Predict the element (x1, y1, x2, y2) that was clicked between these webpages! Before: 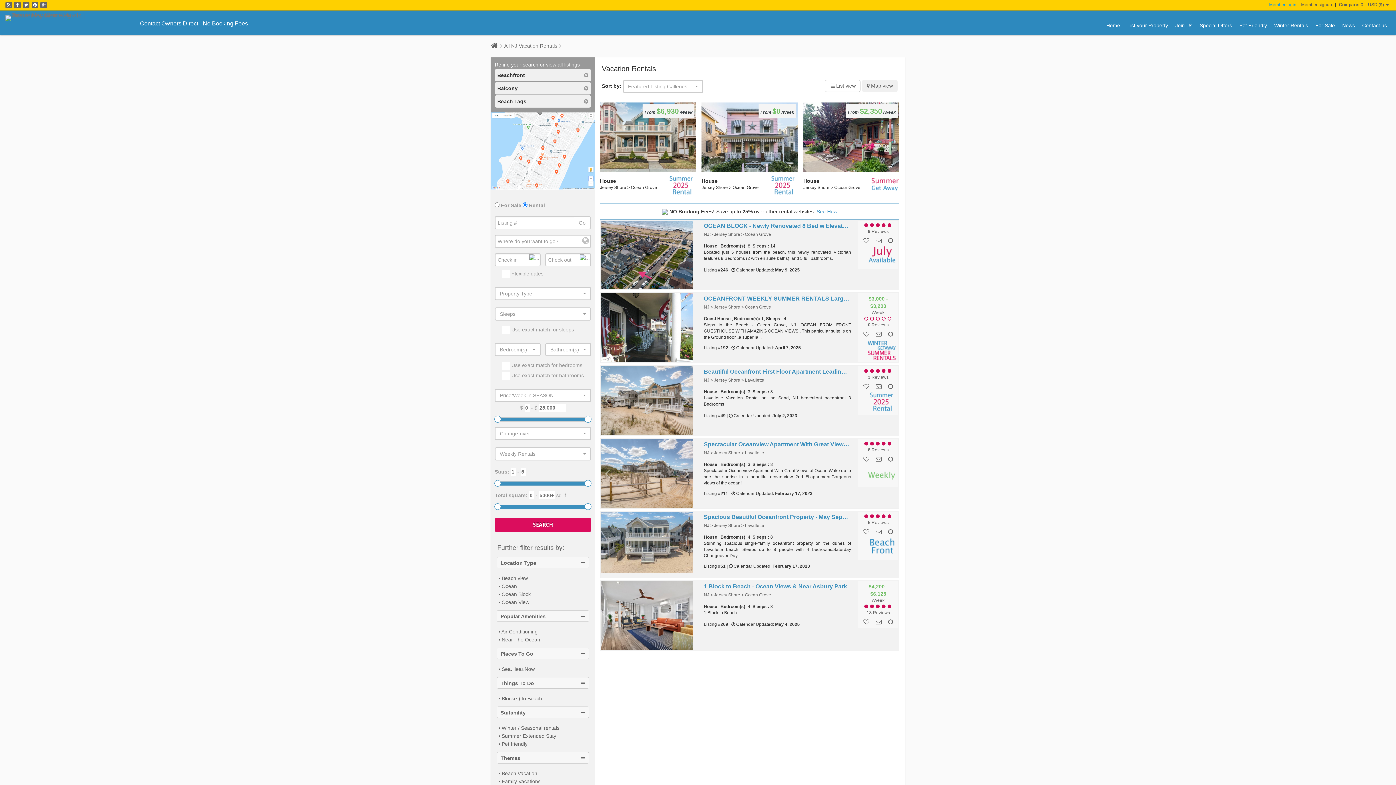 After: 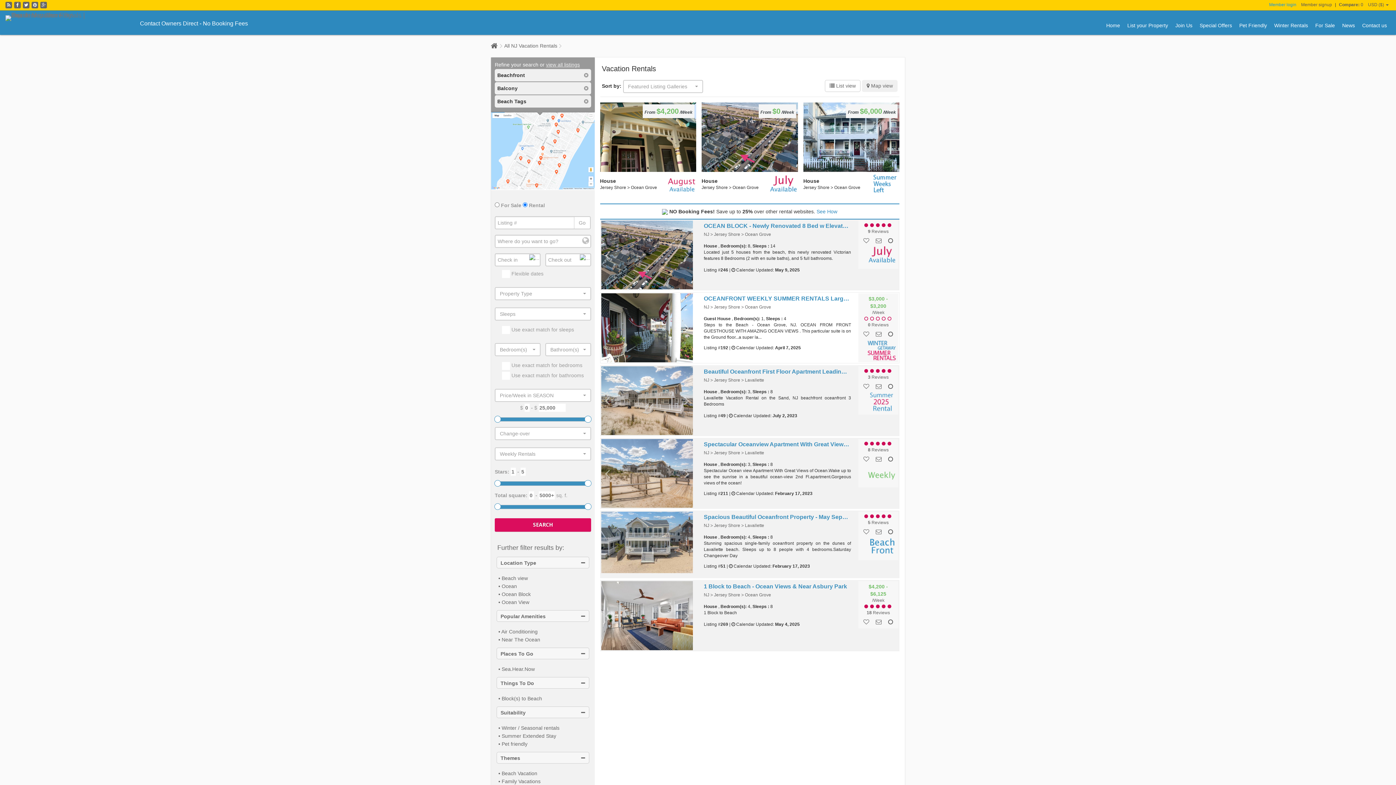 Action: bbox: (601, 293, 693, 362)